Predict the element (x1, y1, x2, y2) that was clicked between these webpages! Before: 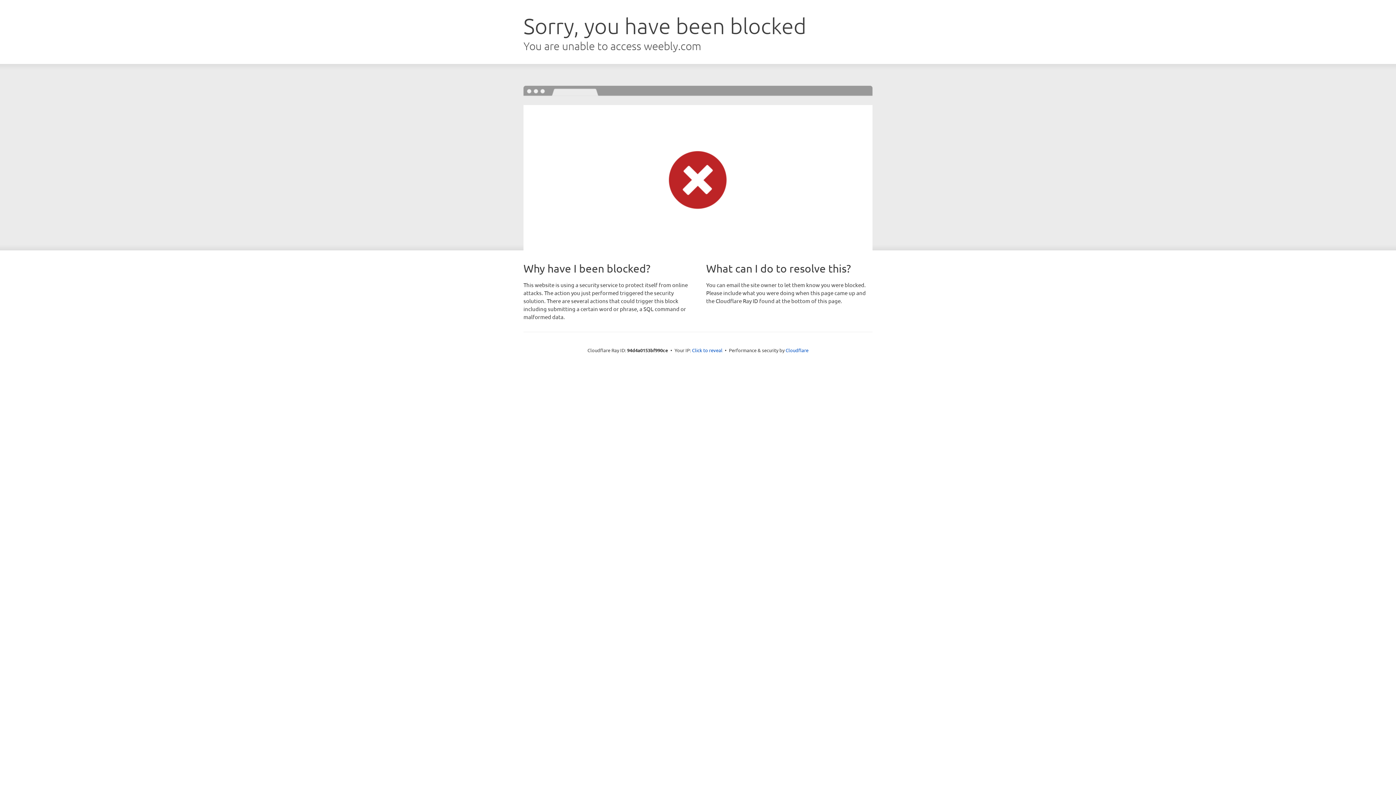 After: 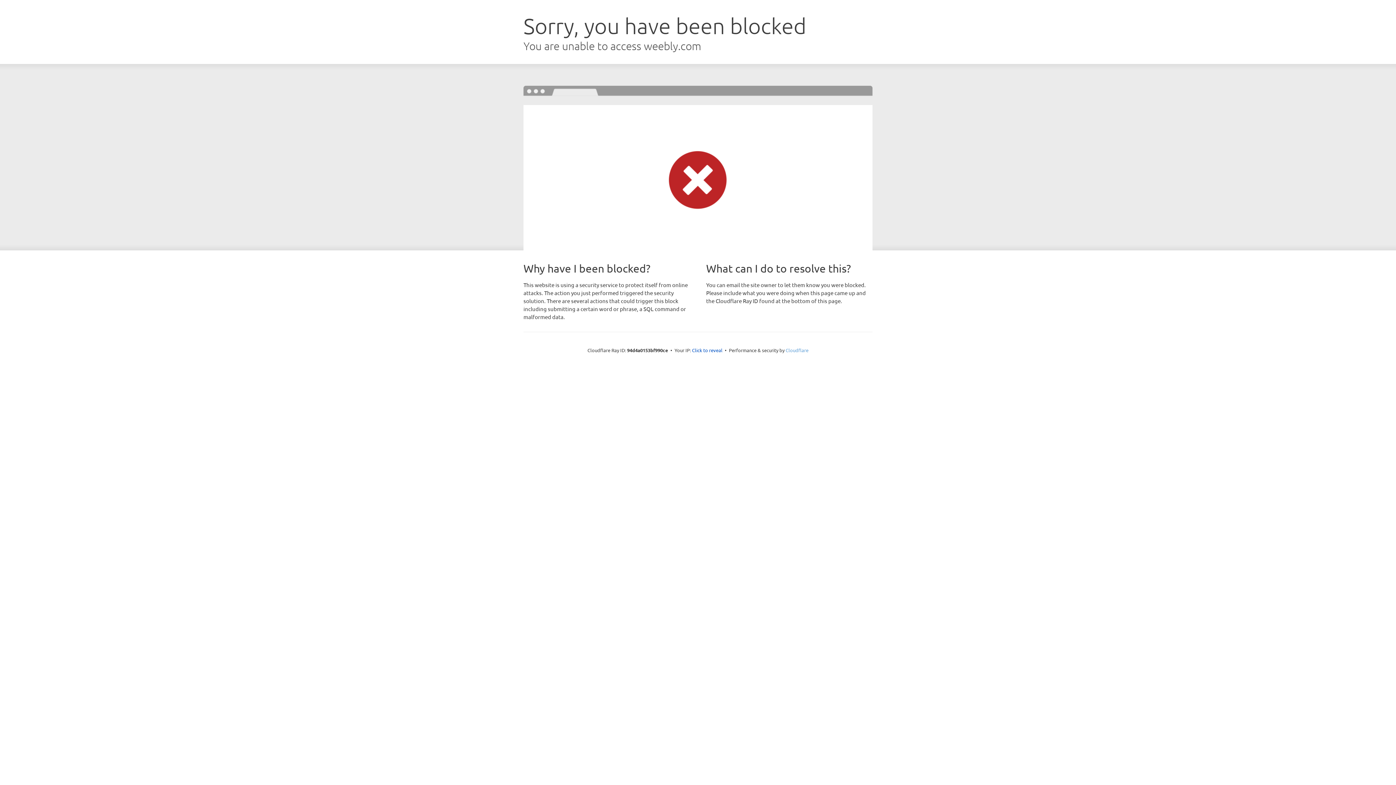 Action: label: Cloudflare bbox: (785, 347, 808, 353)